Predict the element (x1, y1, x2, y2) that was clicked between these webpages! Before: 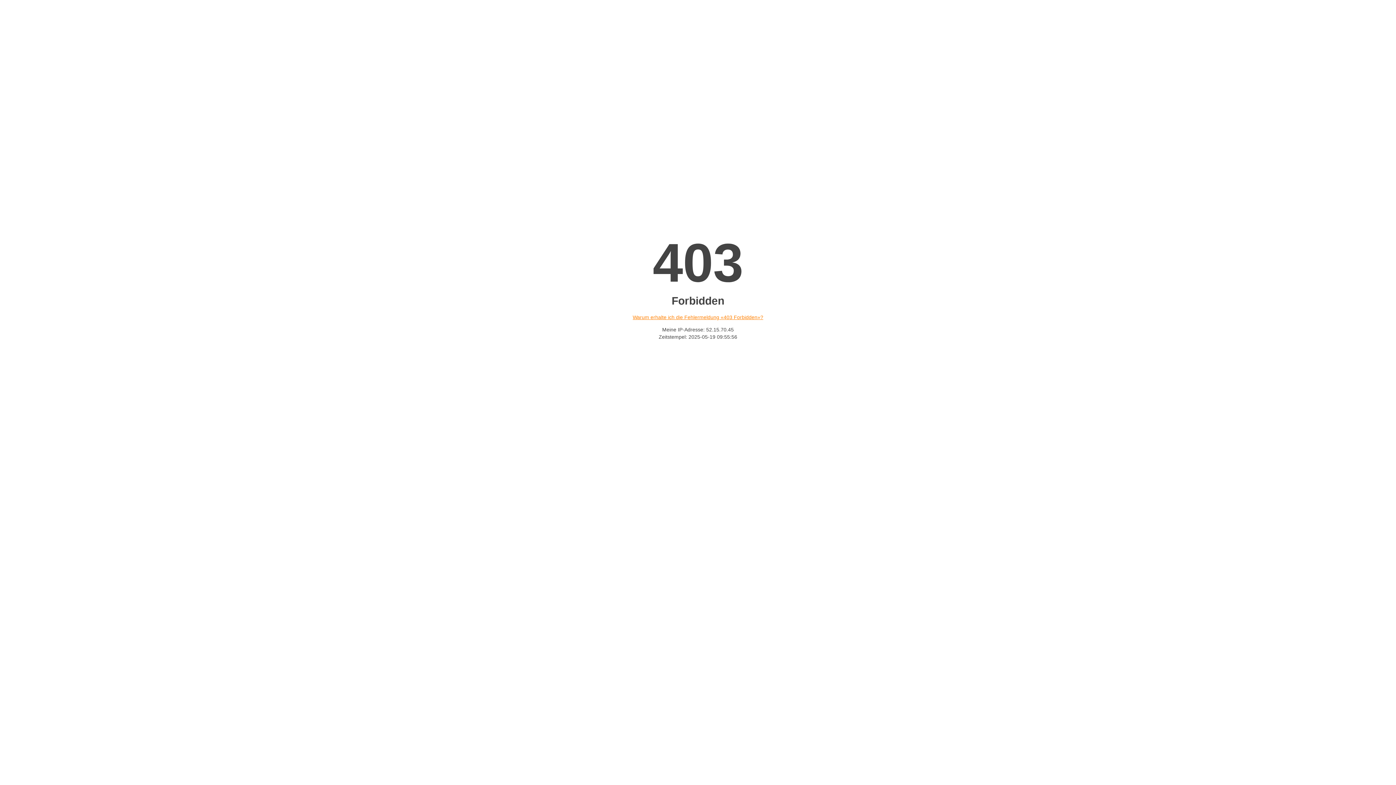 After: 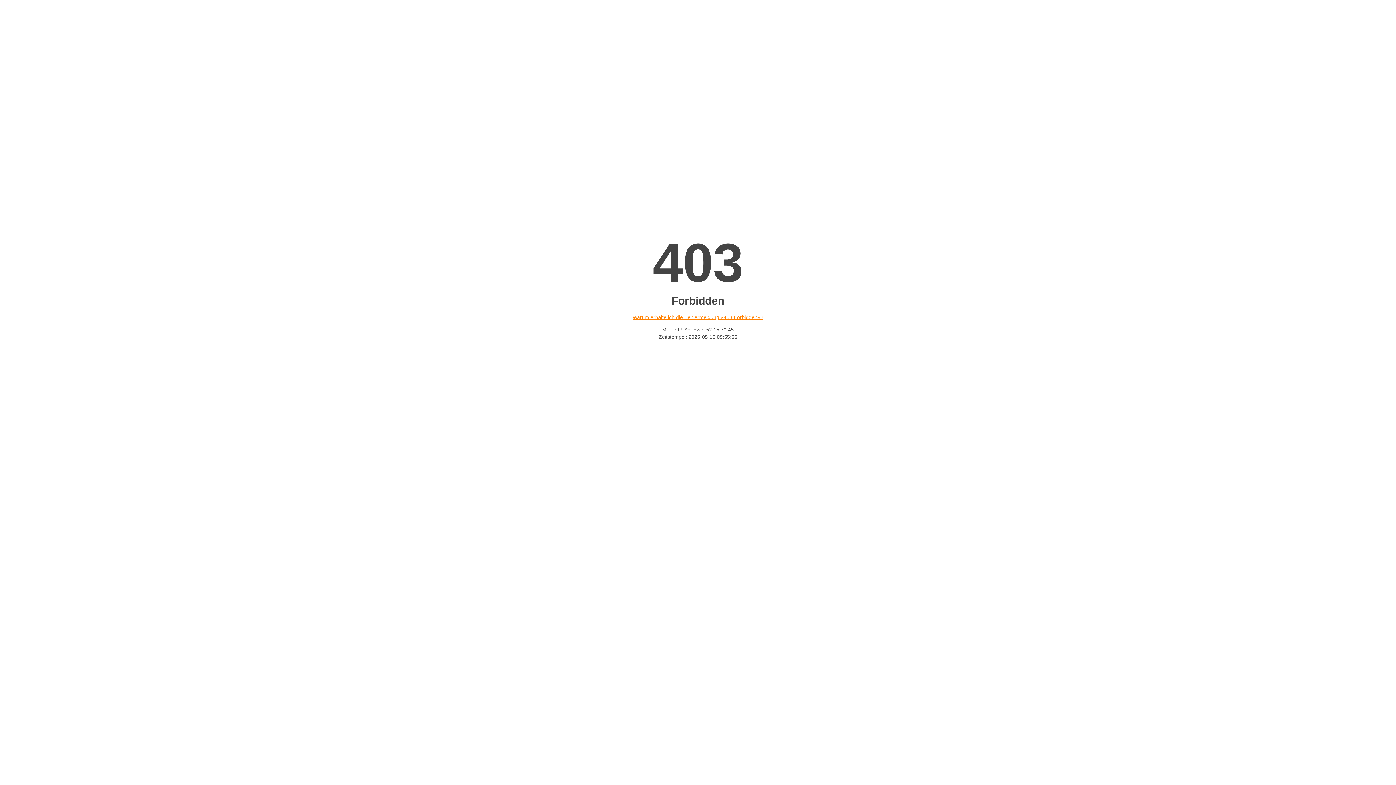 Action: label: Warum erhalte ich die Fehlermeldung «403 Forbidden»? bbox: (632, 314, 763, 320)